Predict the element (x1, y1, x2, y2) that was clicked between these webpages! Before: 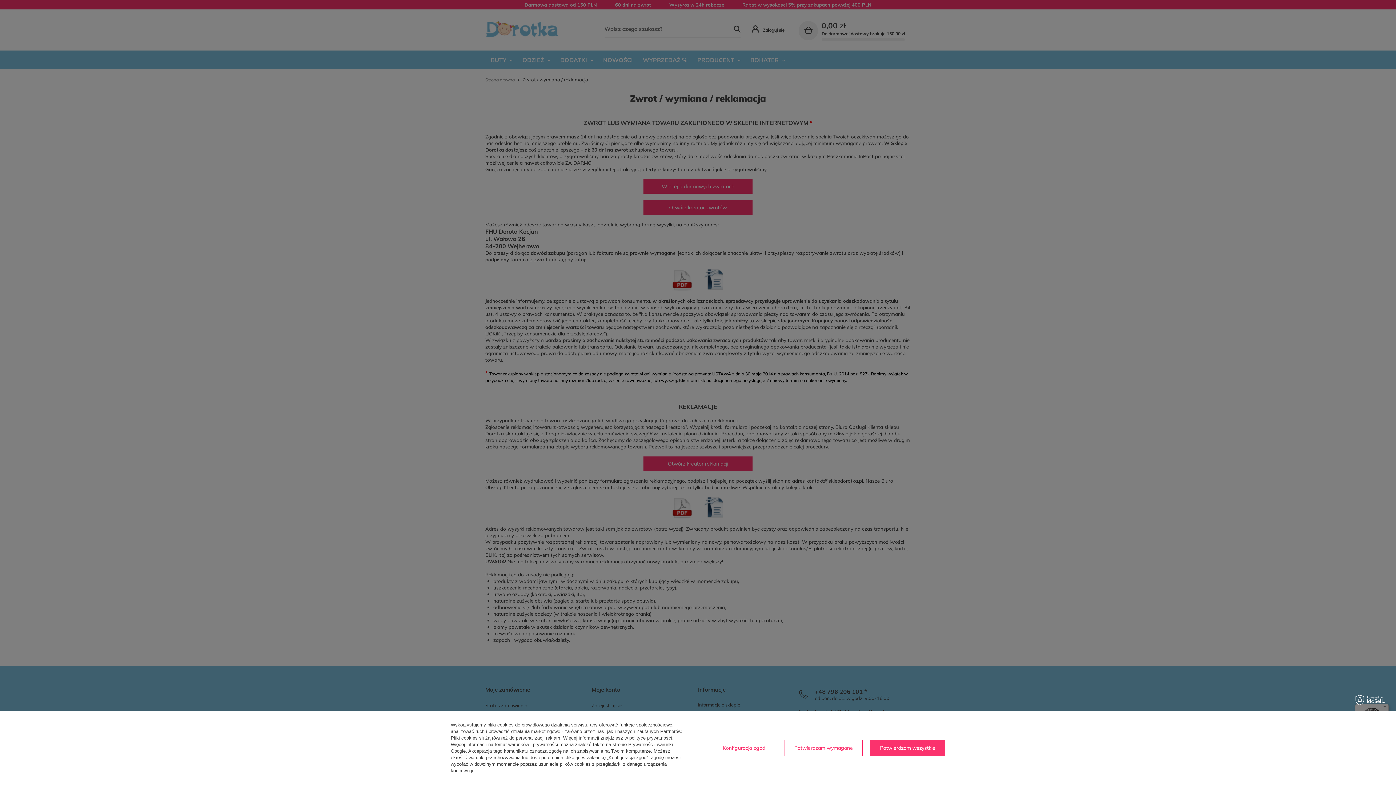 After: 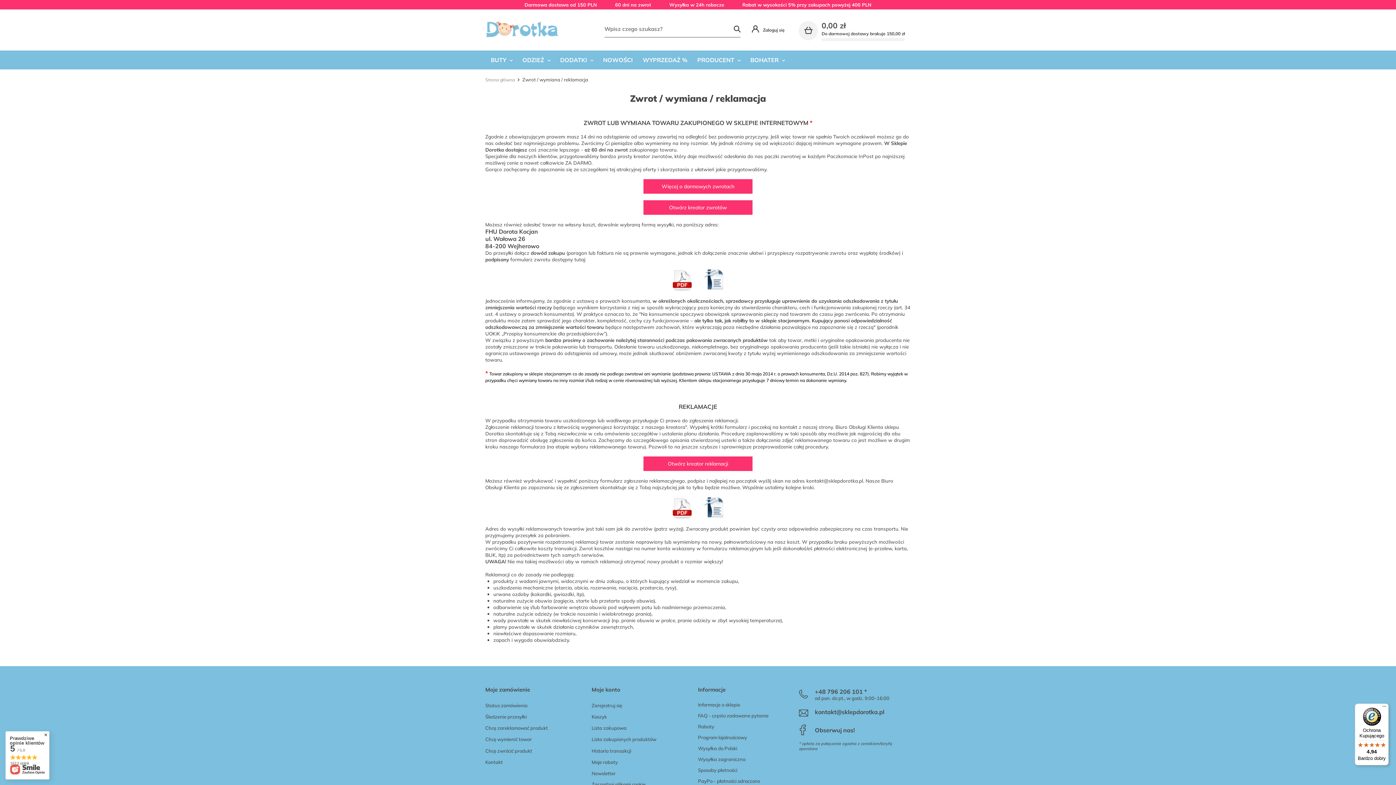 Action: label: Potwierdzam wszystkie bbox: (870, 740, 945, 756)